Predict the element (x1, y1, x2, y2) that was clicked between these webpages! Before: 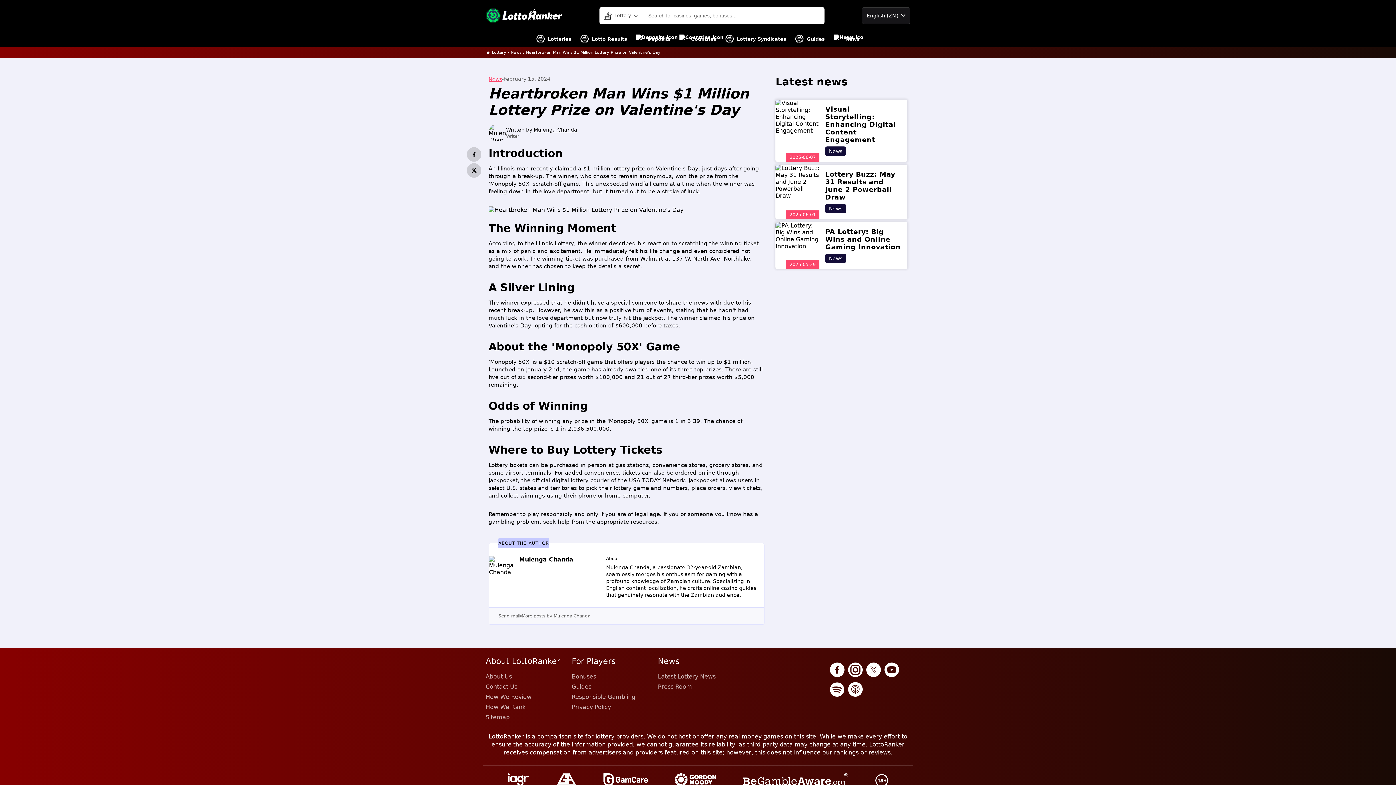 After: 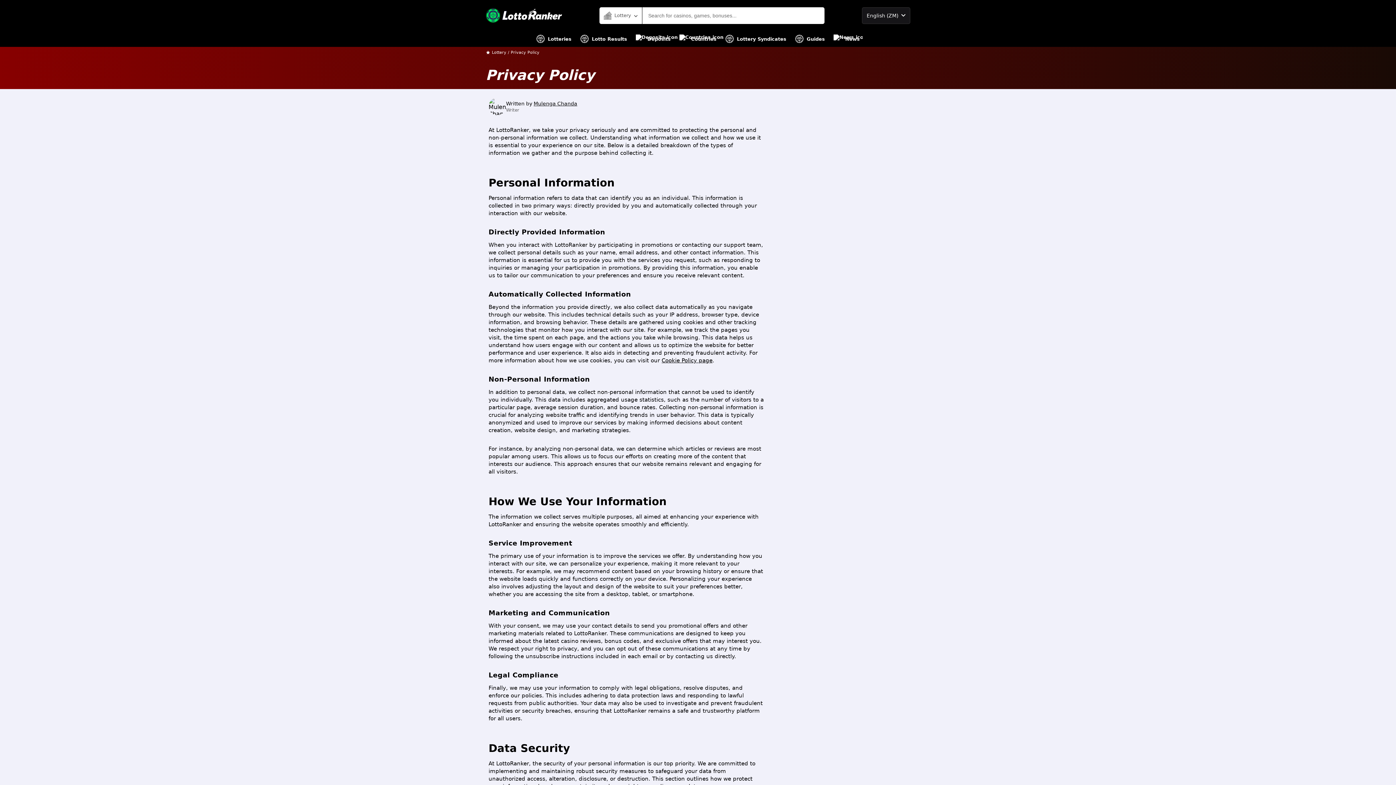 Action: bbox: (571, 702, 652, 712) label: Privacy Policy